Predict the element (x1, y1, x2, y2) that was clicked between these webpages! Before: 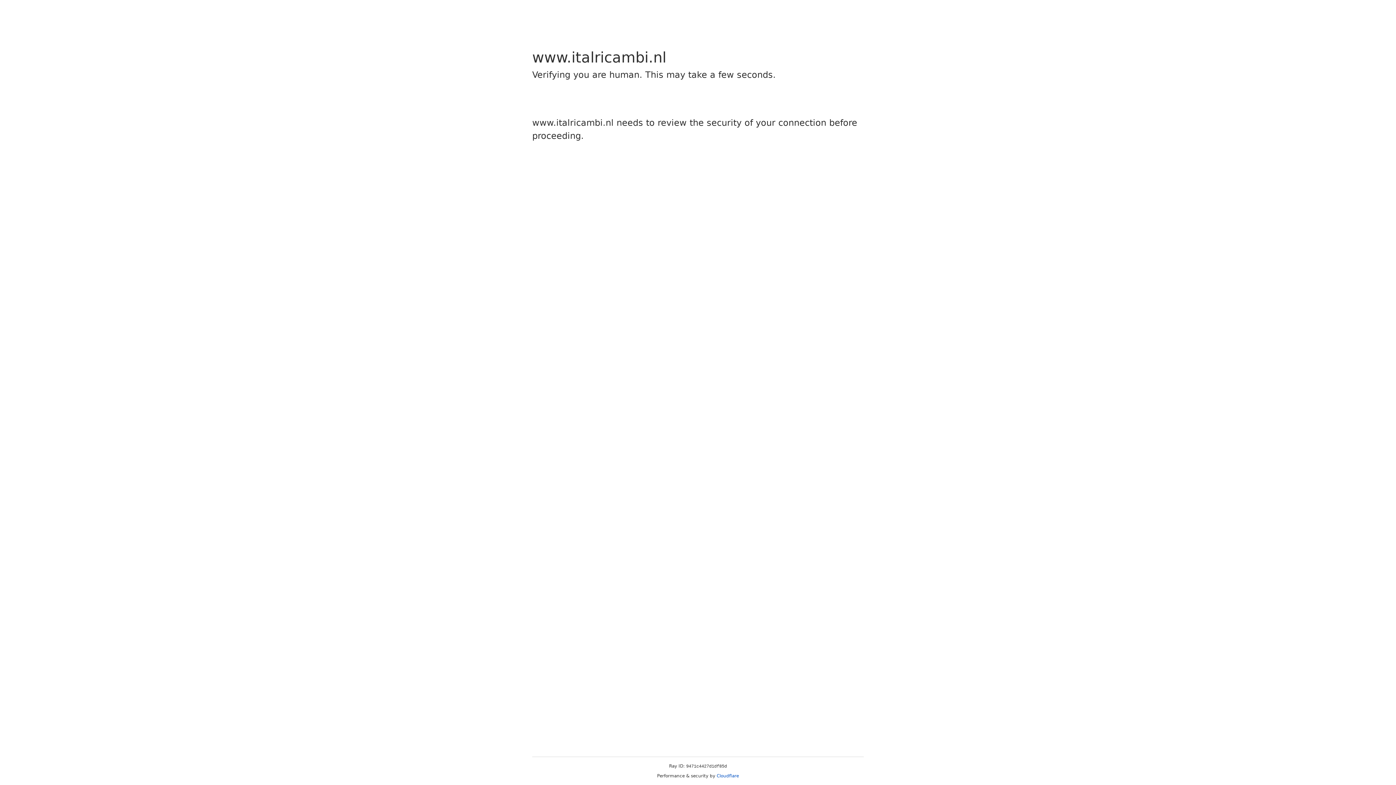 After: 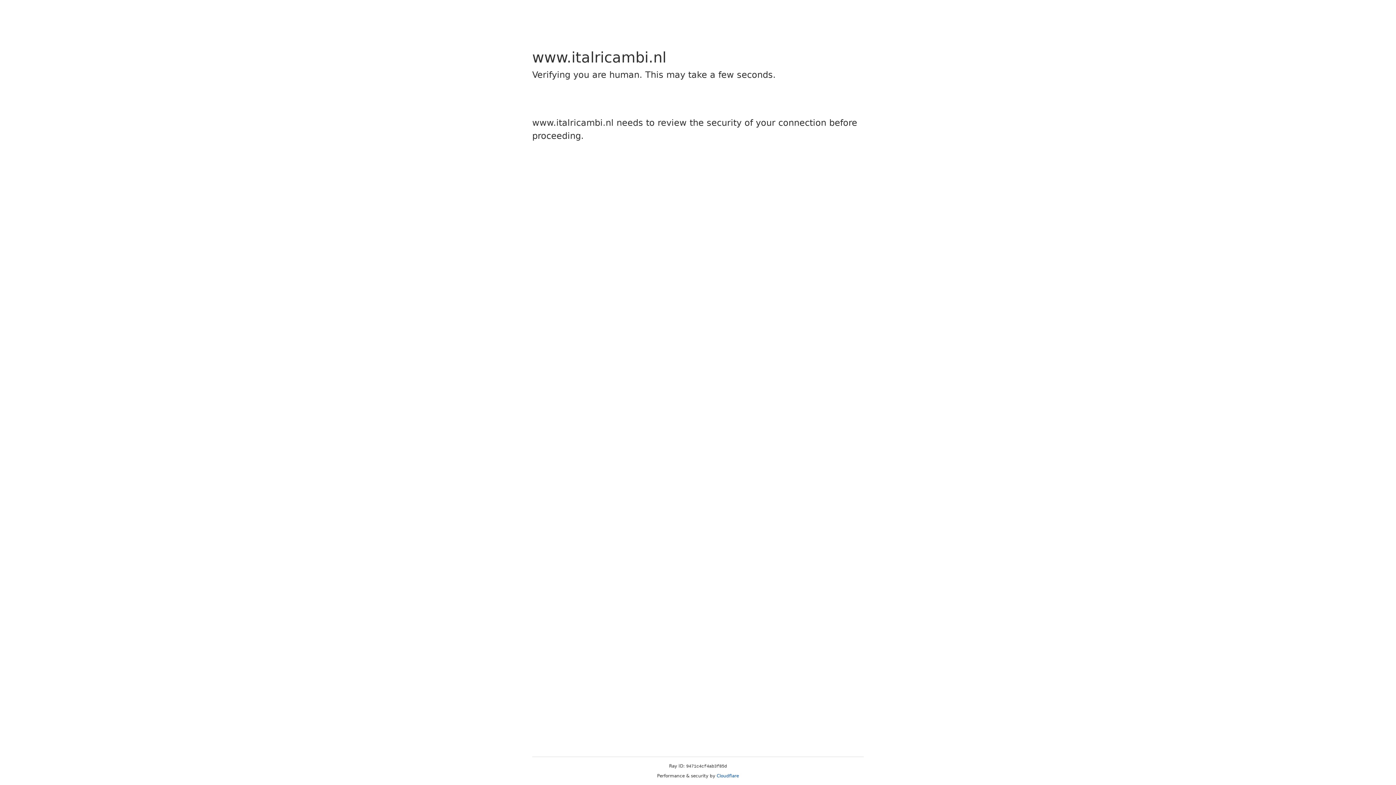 Action: bbox: (716, 773, 739, 778) label: Cloudflare